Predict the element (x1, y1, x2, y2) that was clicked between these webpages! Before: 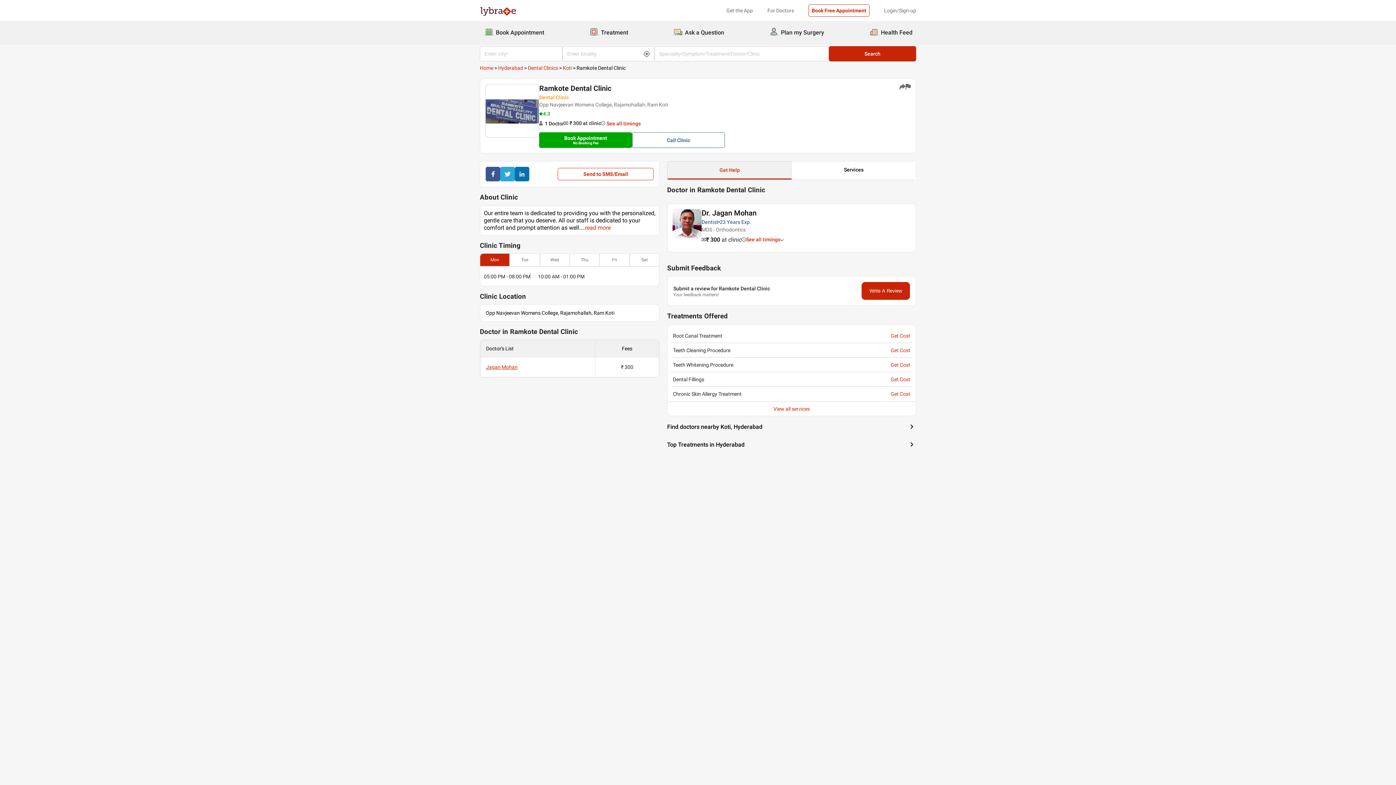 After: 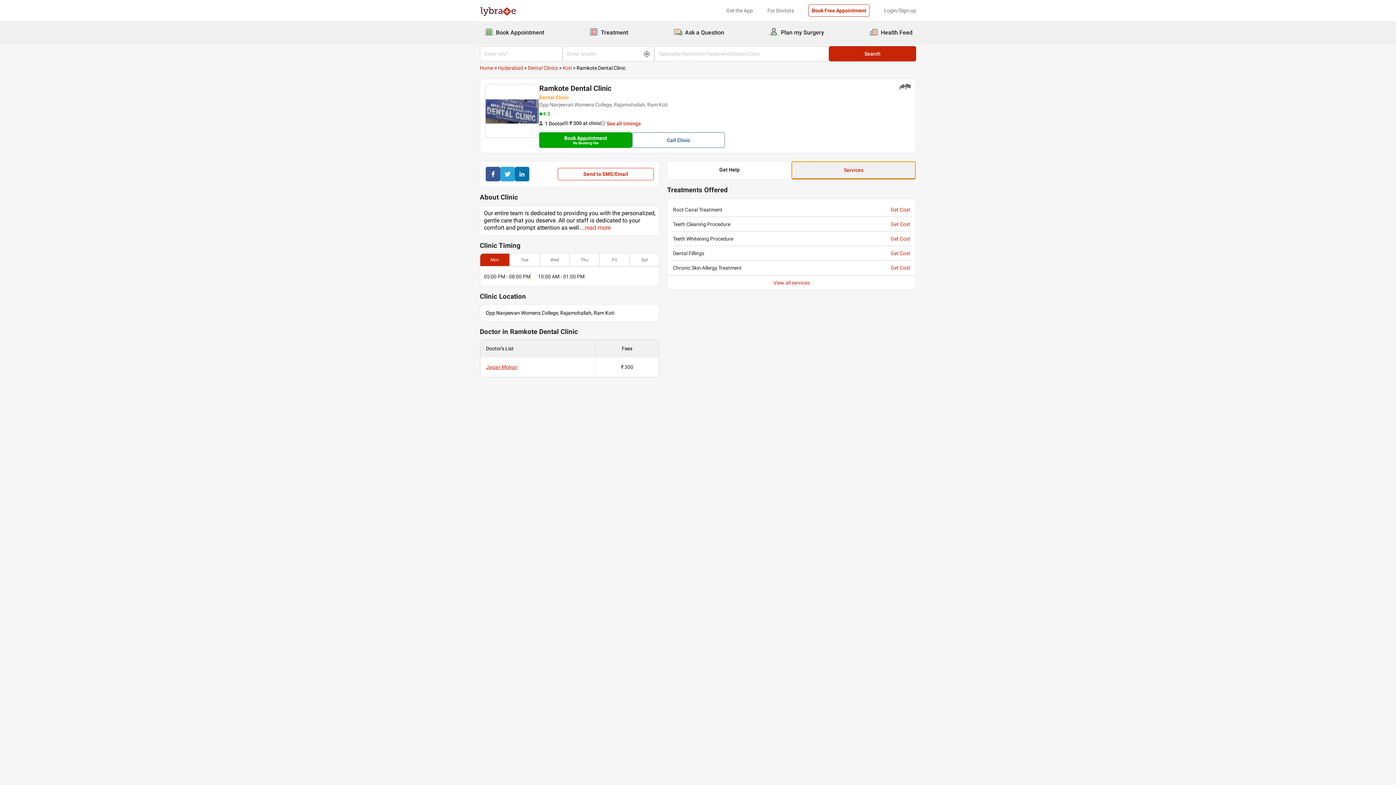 Action: label: Services bbox: (792, 161, 915, 179)